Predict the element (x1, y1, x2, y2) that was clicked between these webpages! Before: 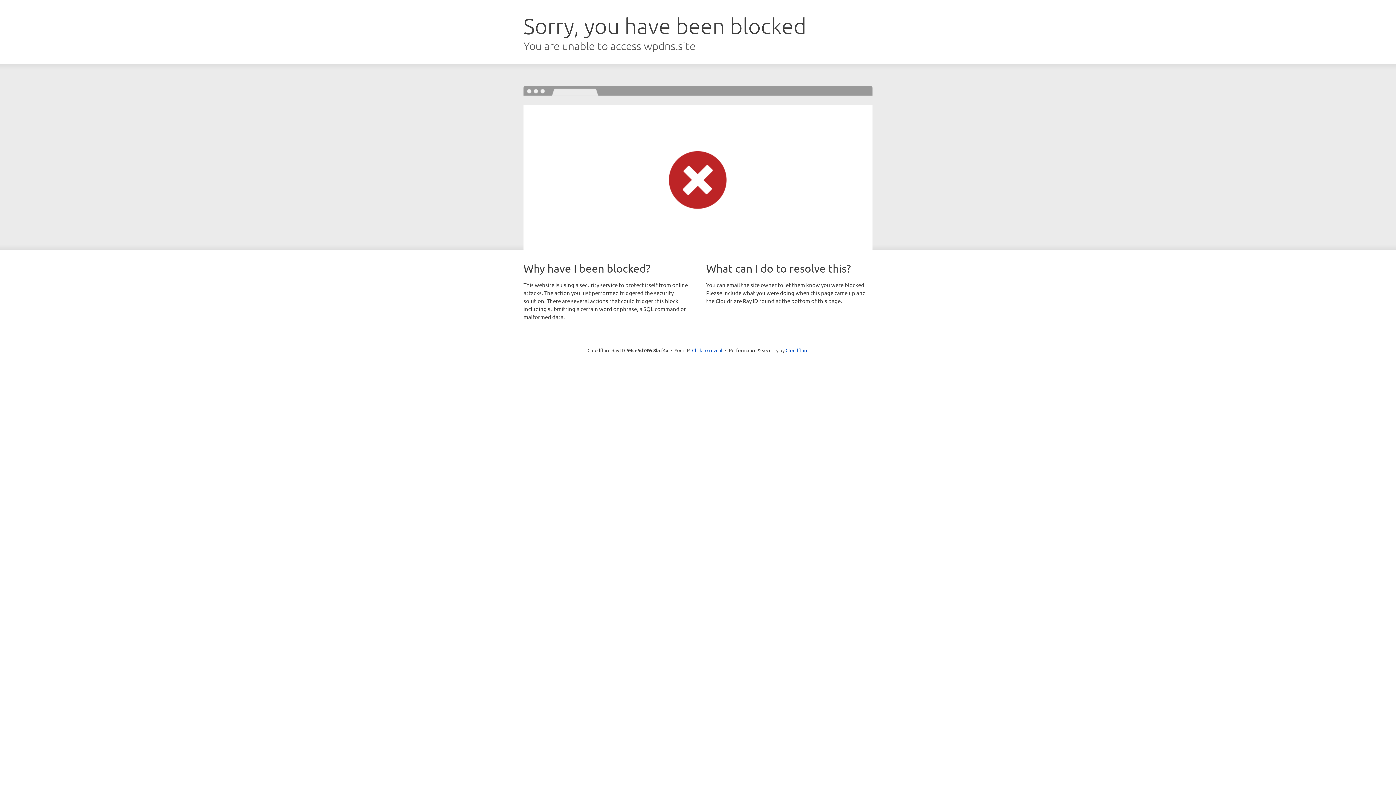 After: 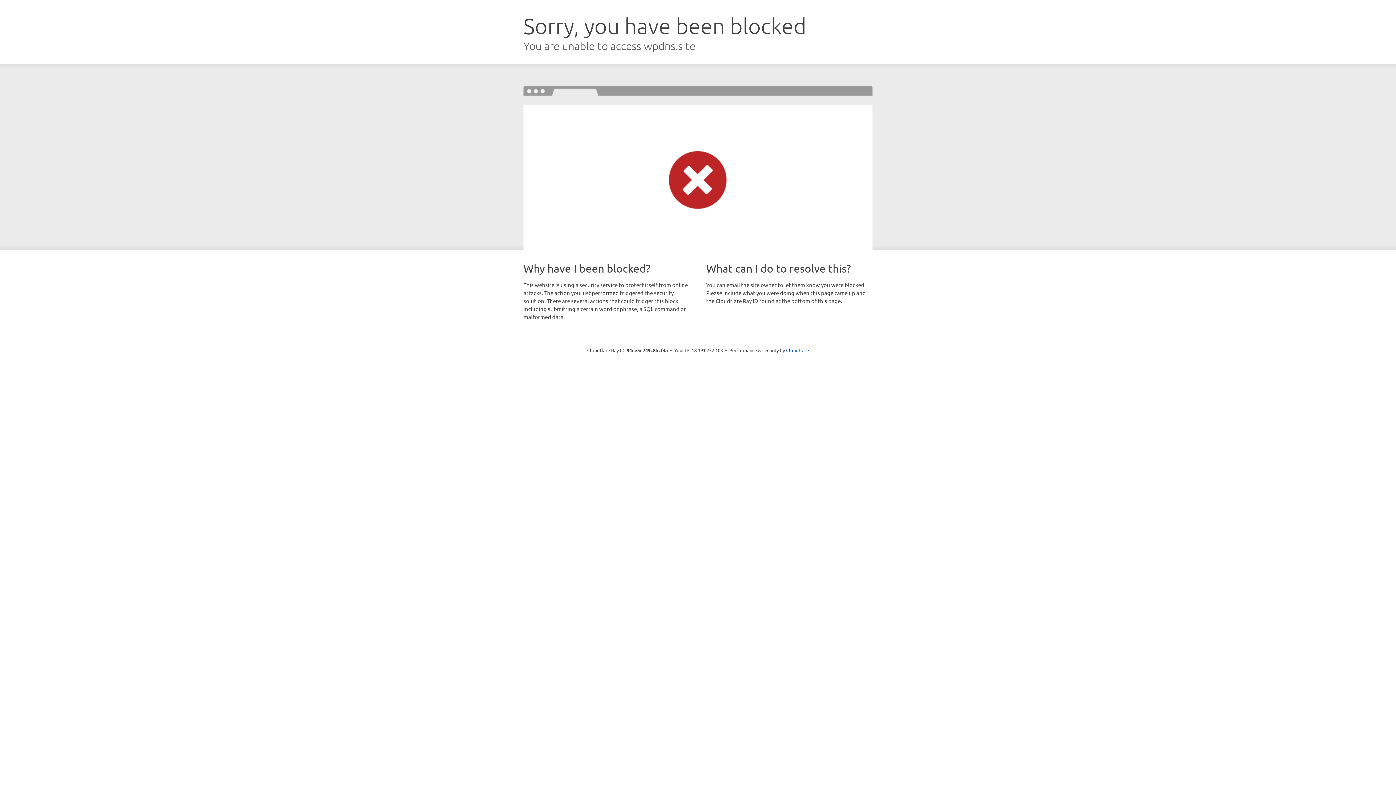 Action: label: Click to reveal bbox: (692, 346, 722, 353)